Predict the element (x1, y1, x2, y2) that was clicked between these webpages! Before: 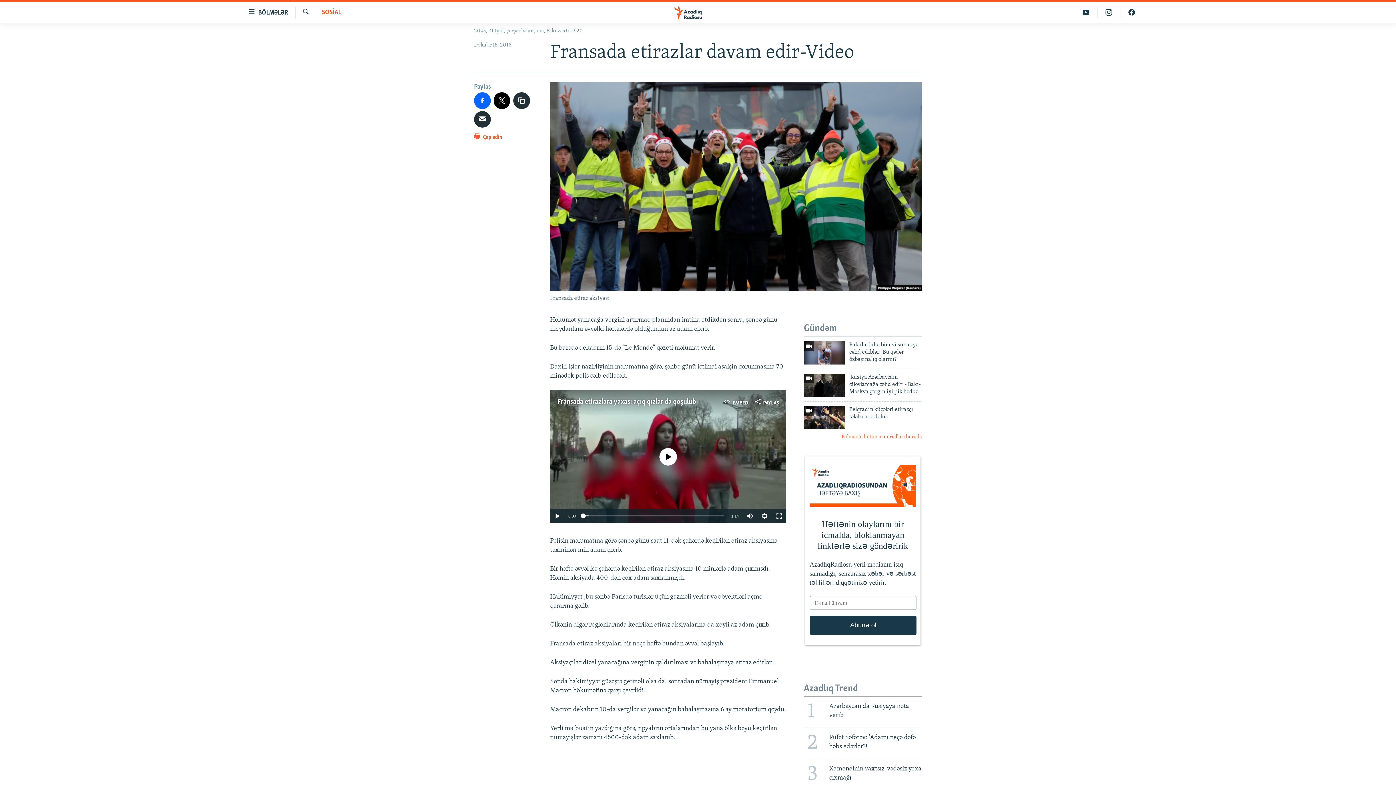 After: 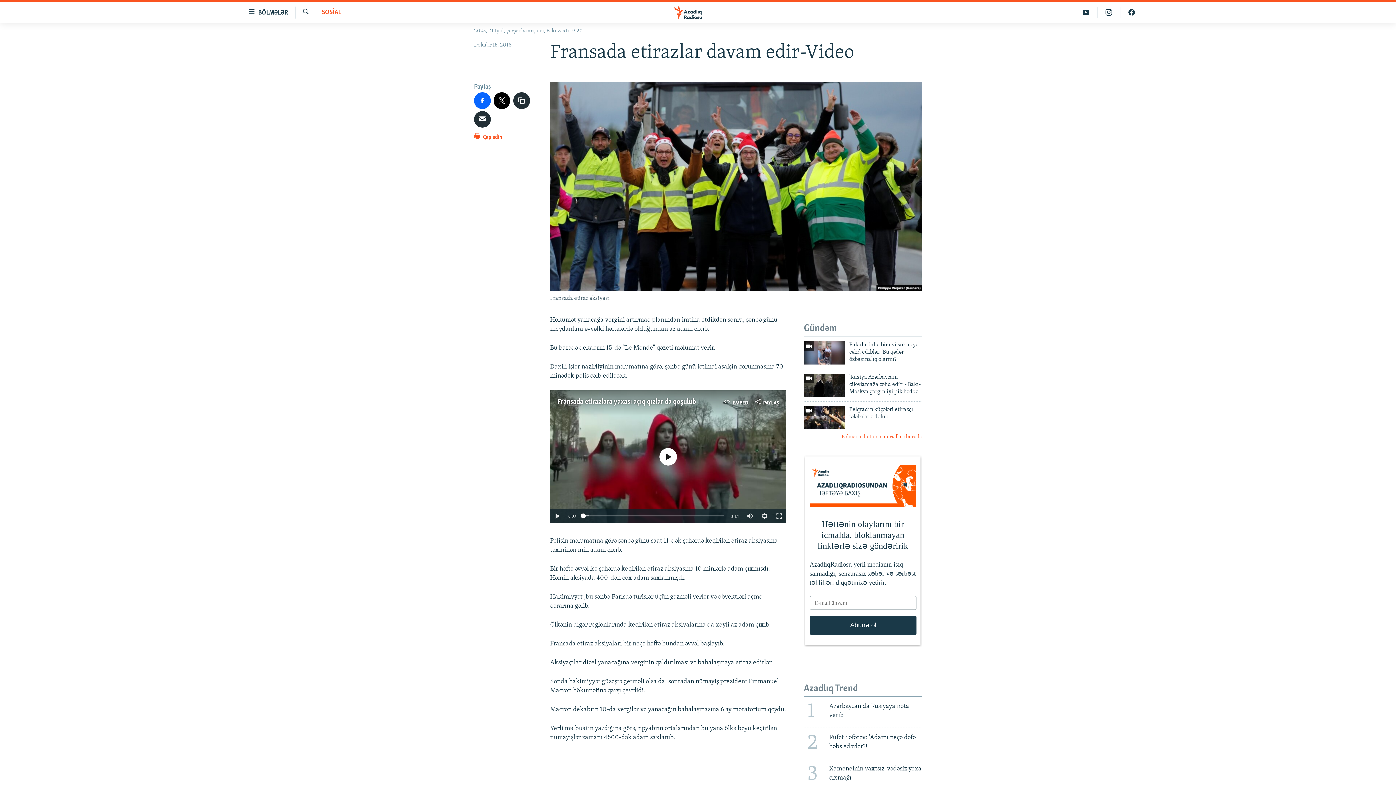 Action: bbox: (581, 513, 585, 518)